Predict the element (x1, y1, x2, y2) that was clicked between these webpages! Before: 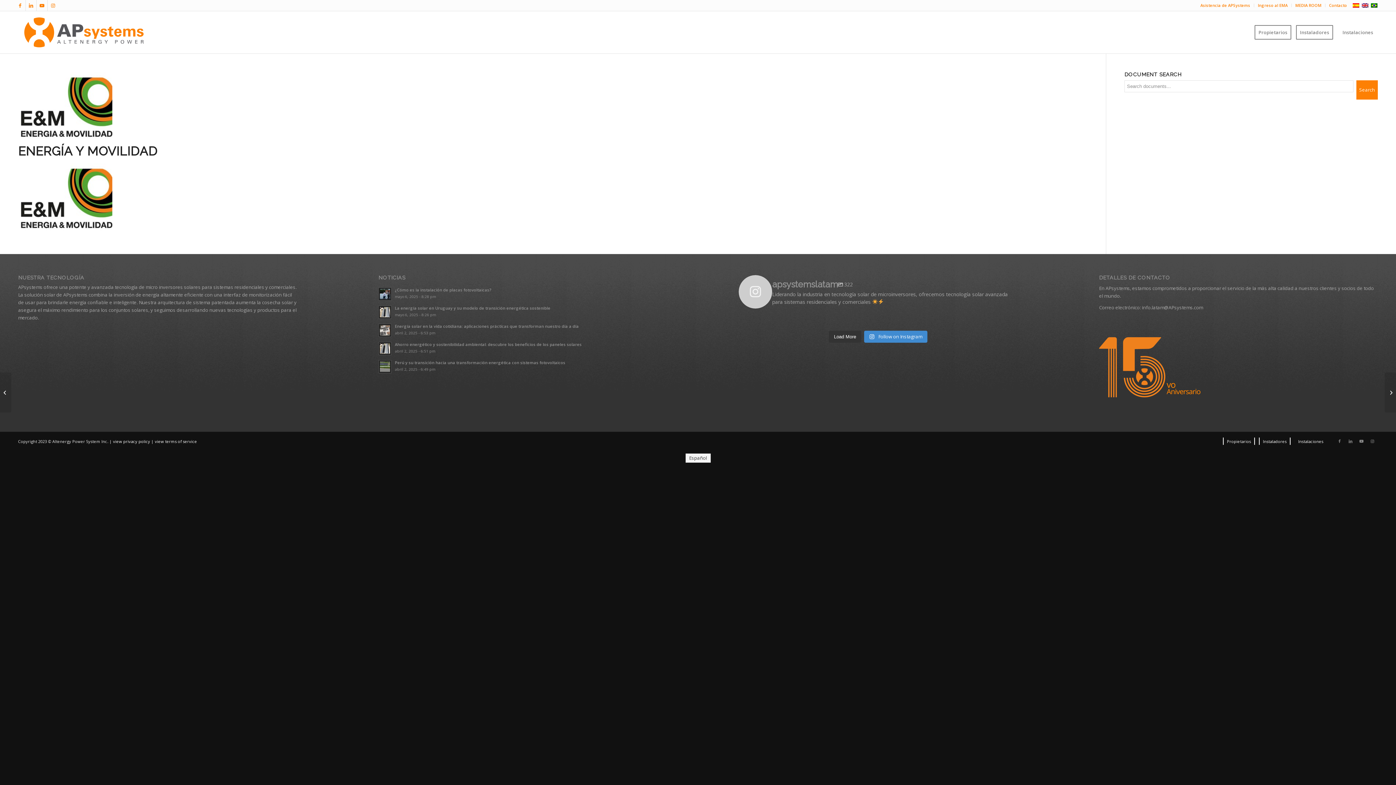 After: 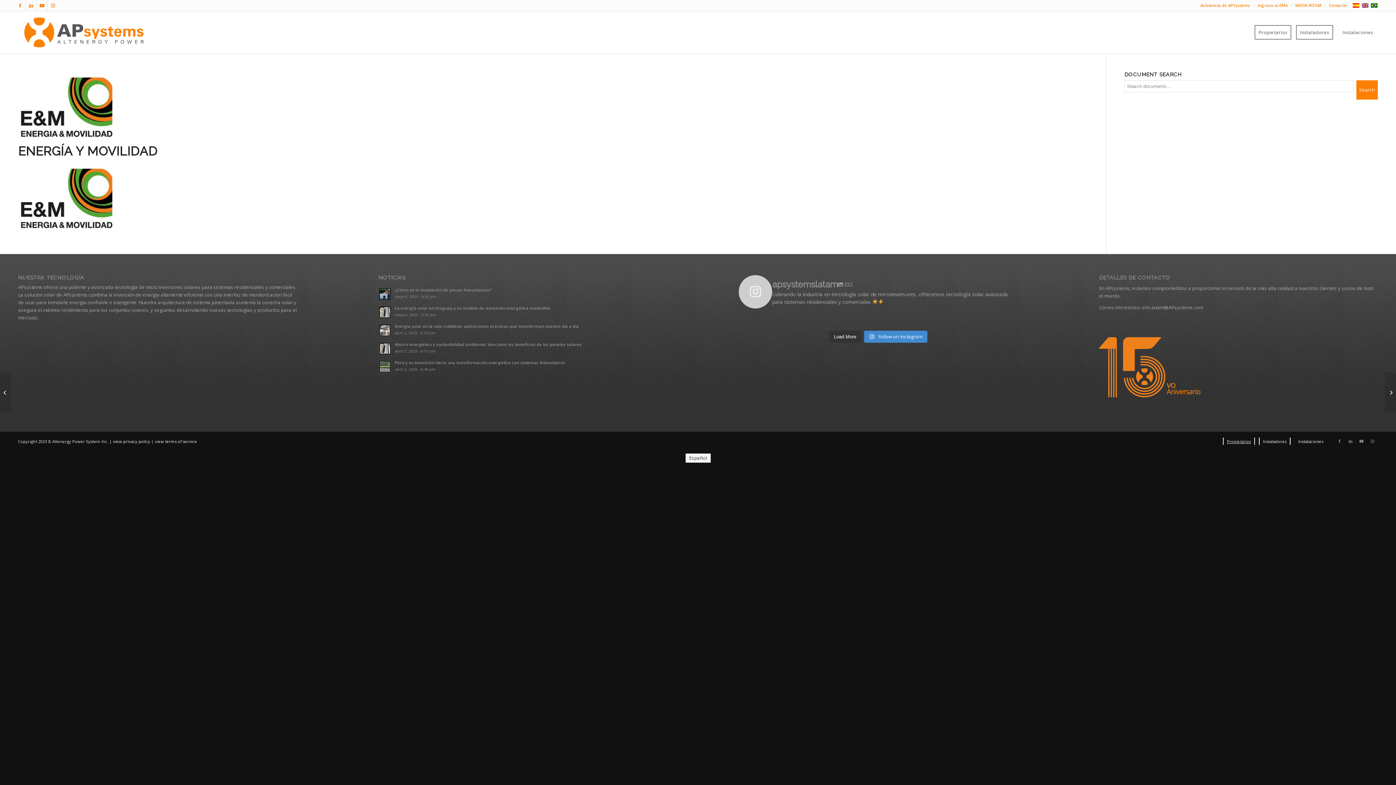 Action: bbox: (1223, 435, 1255, 448) label: Propietarios